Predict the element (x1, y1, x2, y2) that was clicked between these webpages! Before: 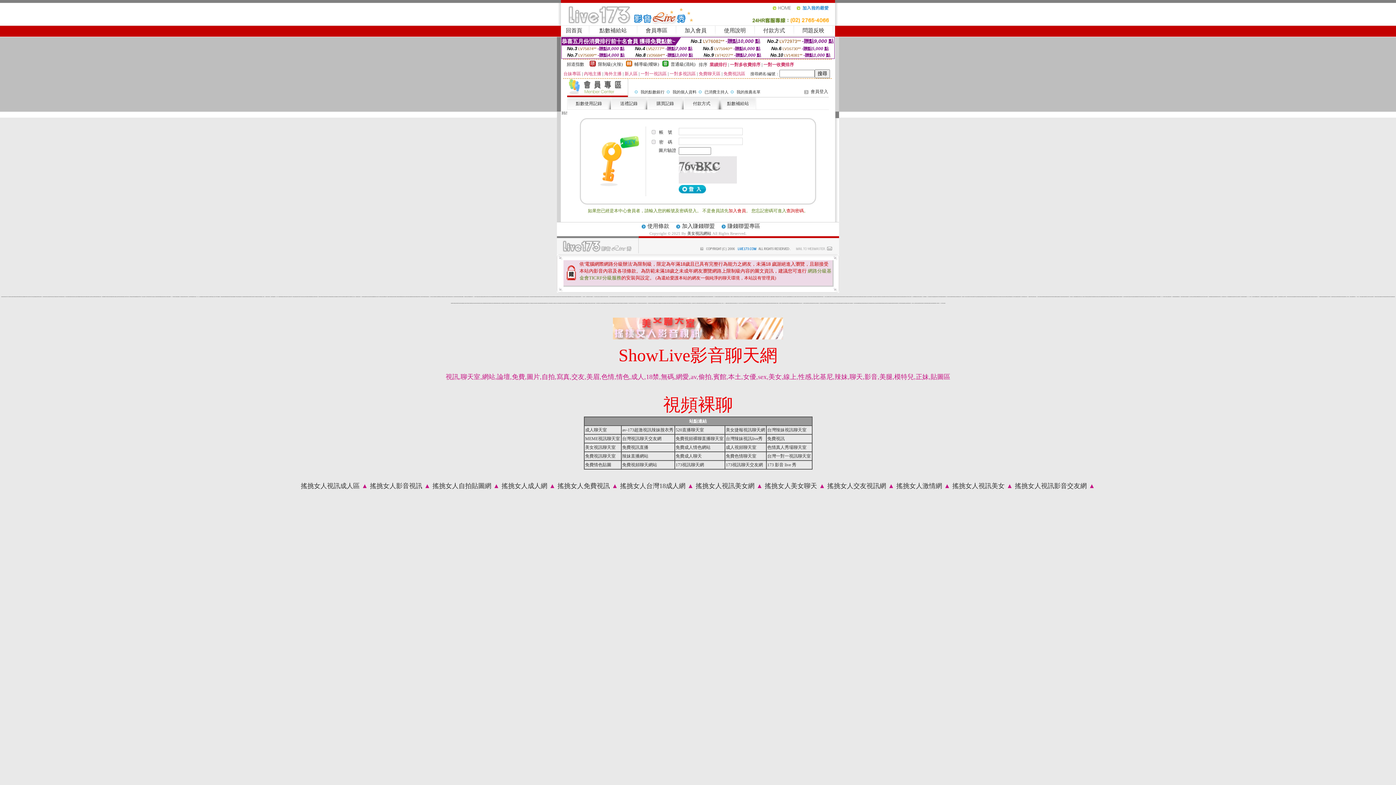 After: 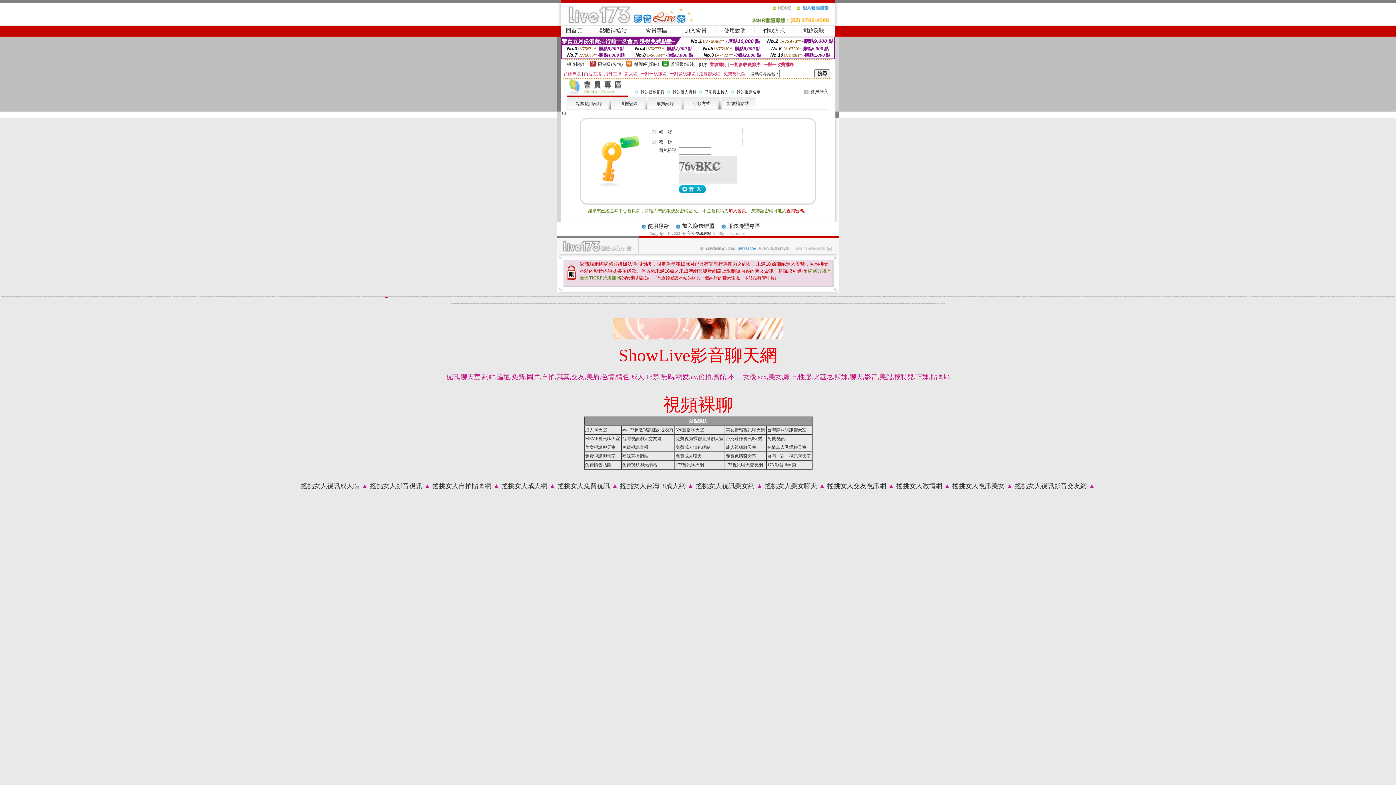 Action: bbox: (384, 296, 387, 297) label: 辣妹視訊影音Live